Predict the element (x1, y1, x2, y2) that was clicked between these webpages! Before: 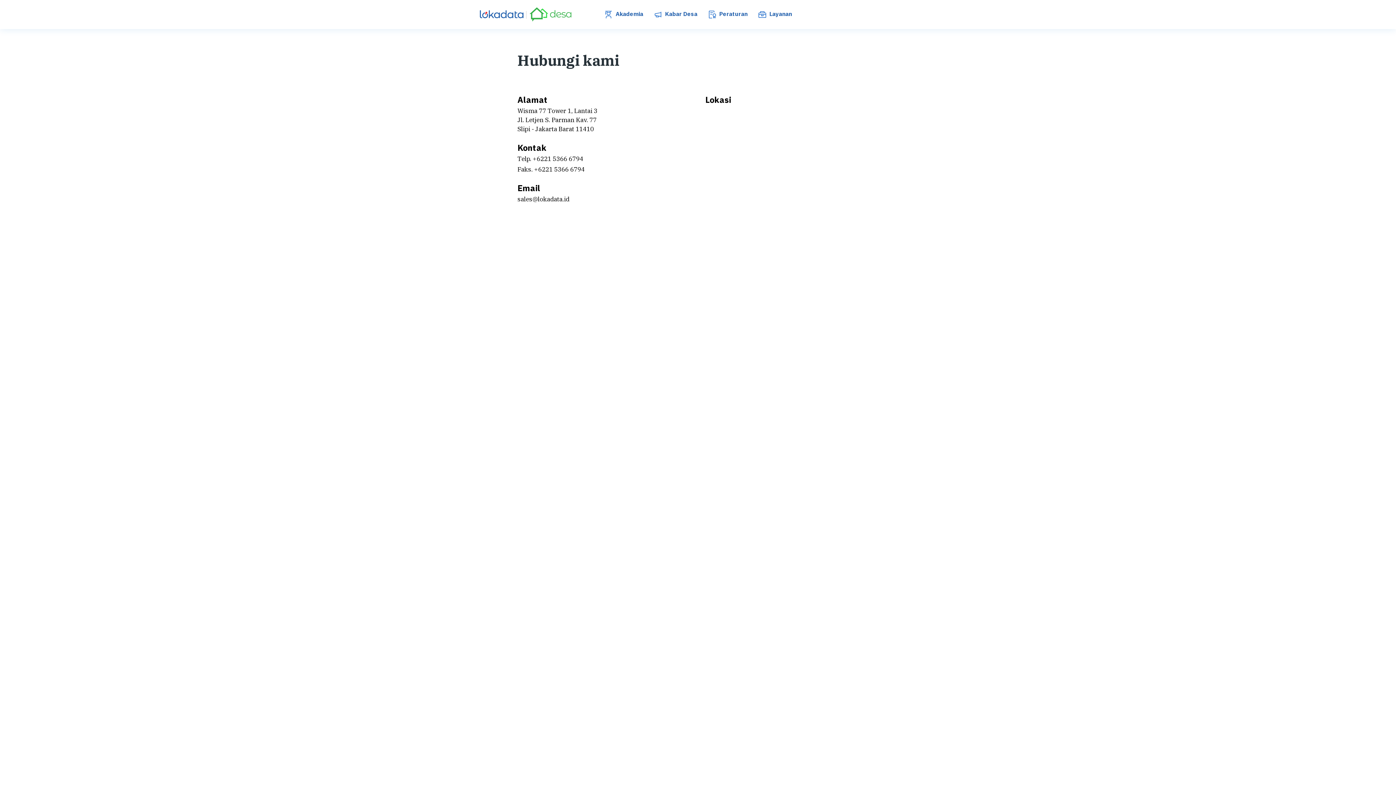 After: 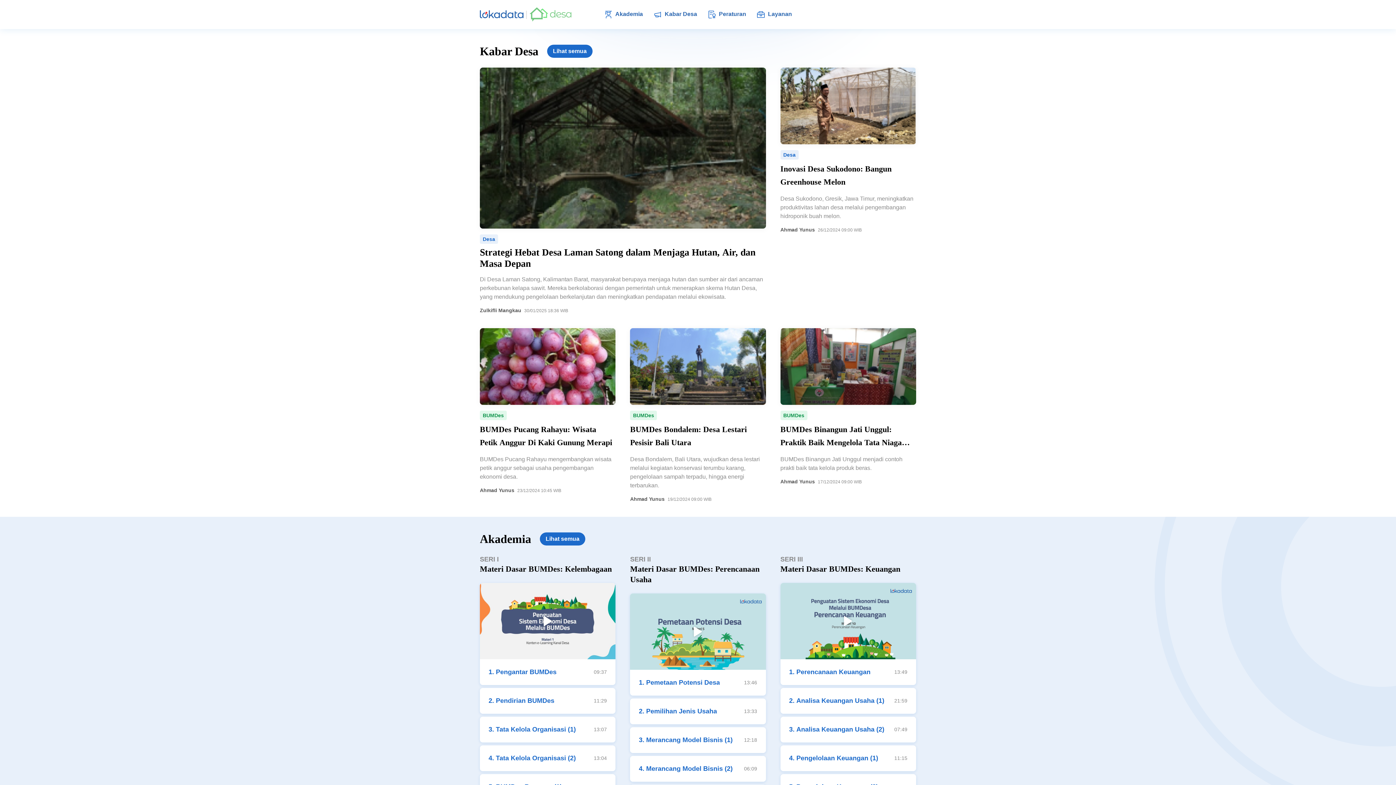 Action: bbox: (529, 7, 571, 21)